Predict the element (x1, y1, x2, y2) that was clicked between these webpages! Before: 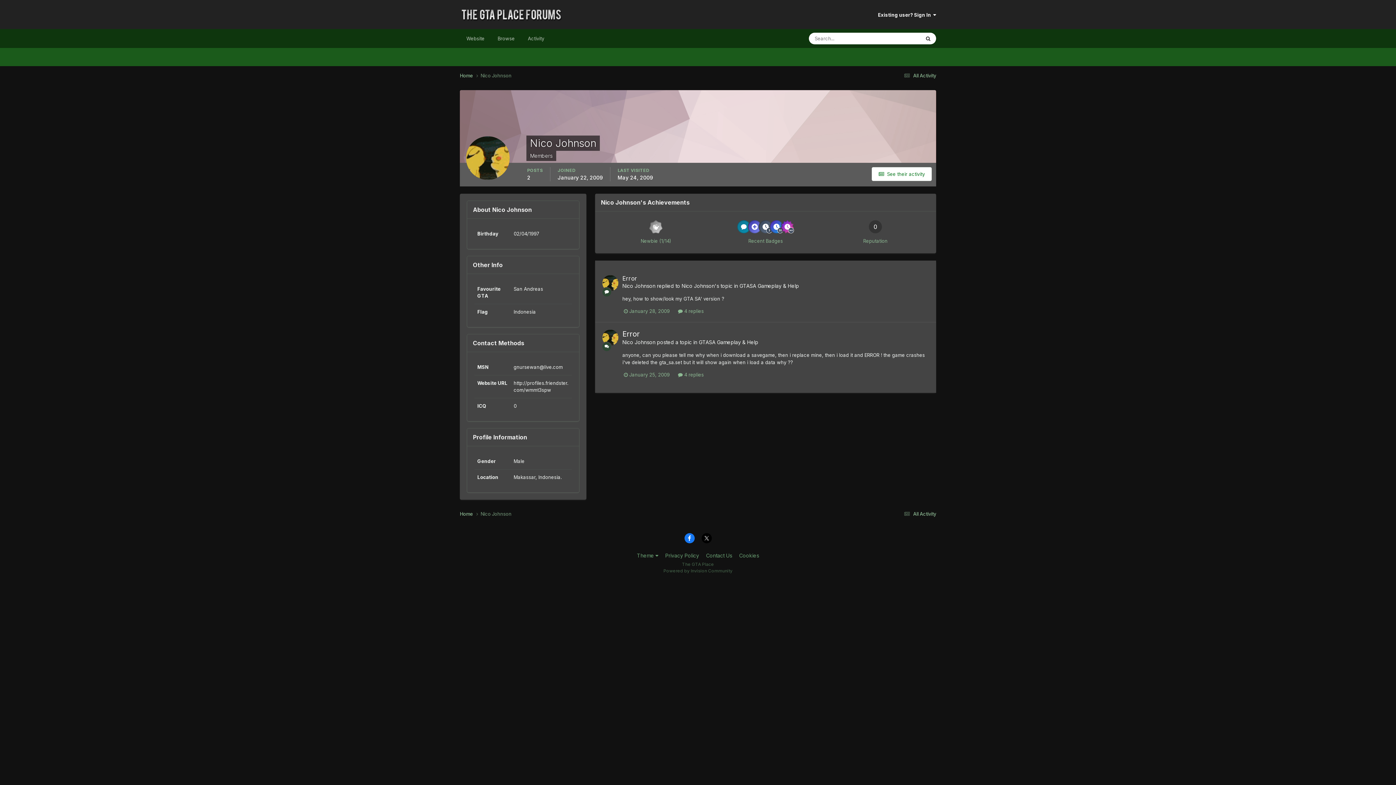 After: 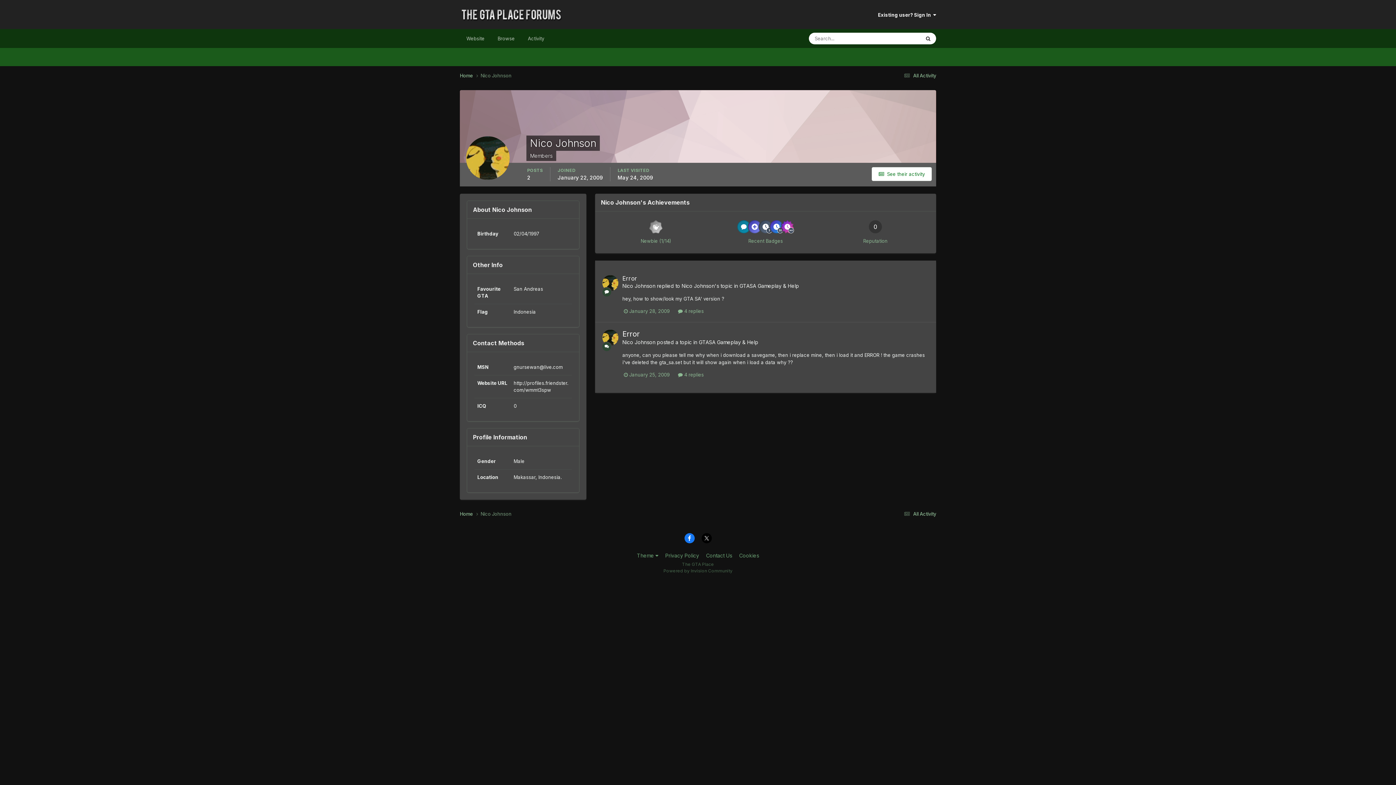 Action: label: Nico Johnson bbox: (681, 282, 714, 289)